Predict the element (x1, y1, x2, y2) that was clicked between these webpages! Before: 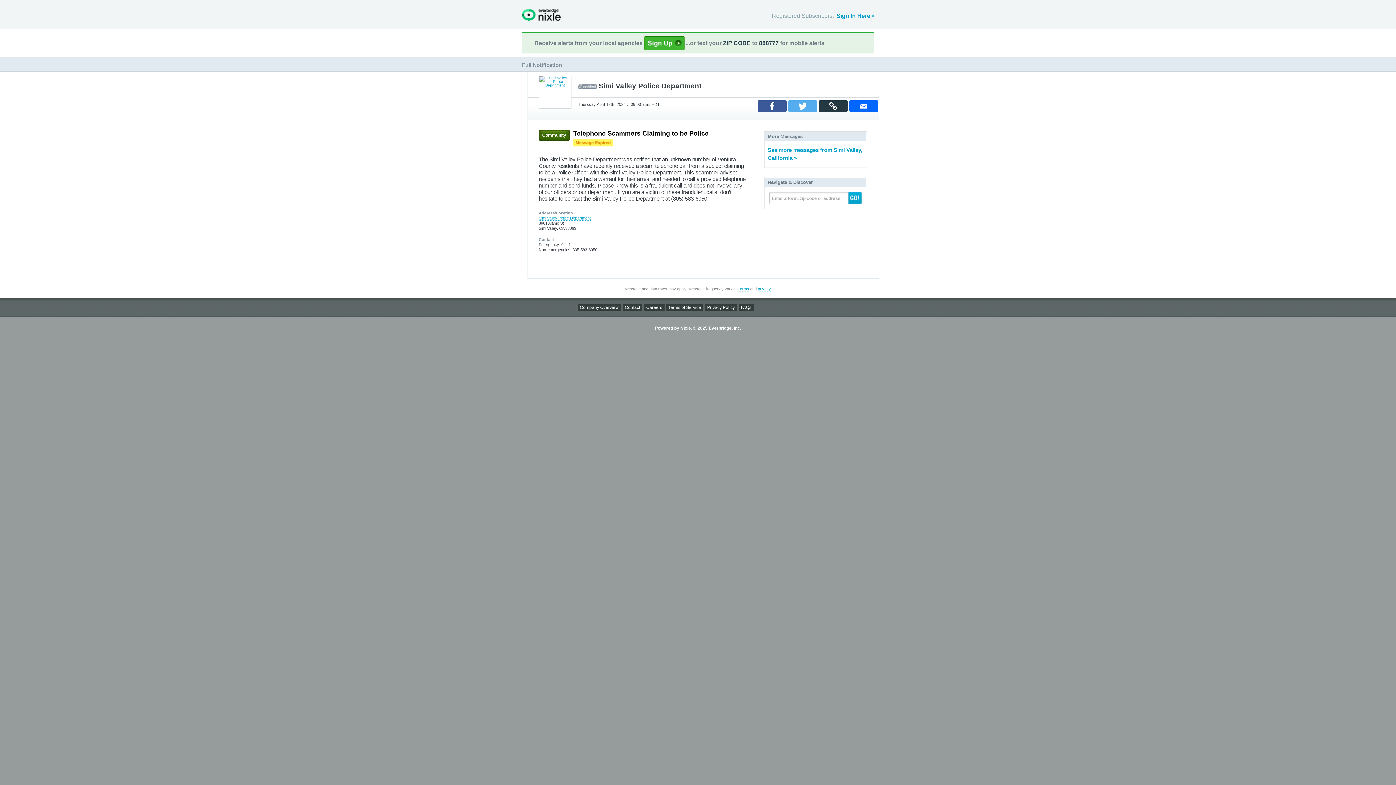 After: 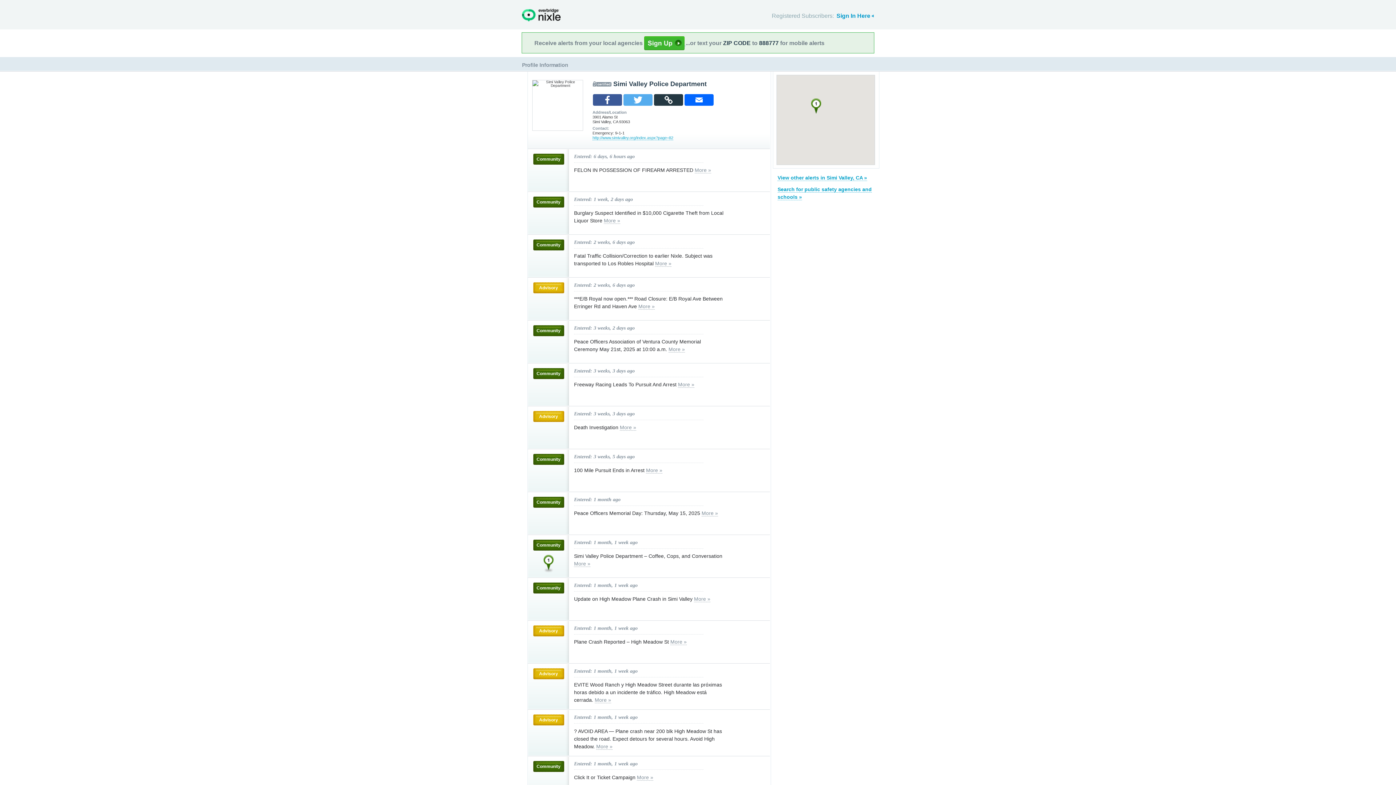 Action: bbox: (598, 82, 701, 90) label: Simi Valley Police Department